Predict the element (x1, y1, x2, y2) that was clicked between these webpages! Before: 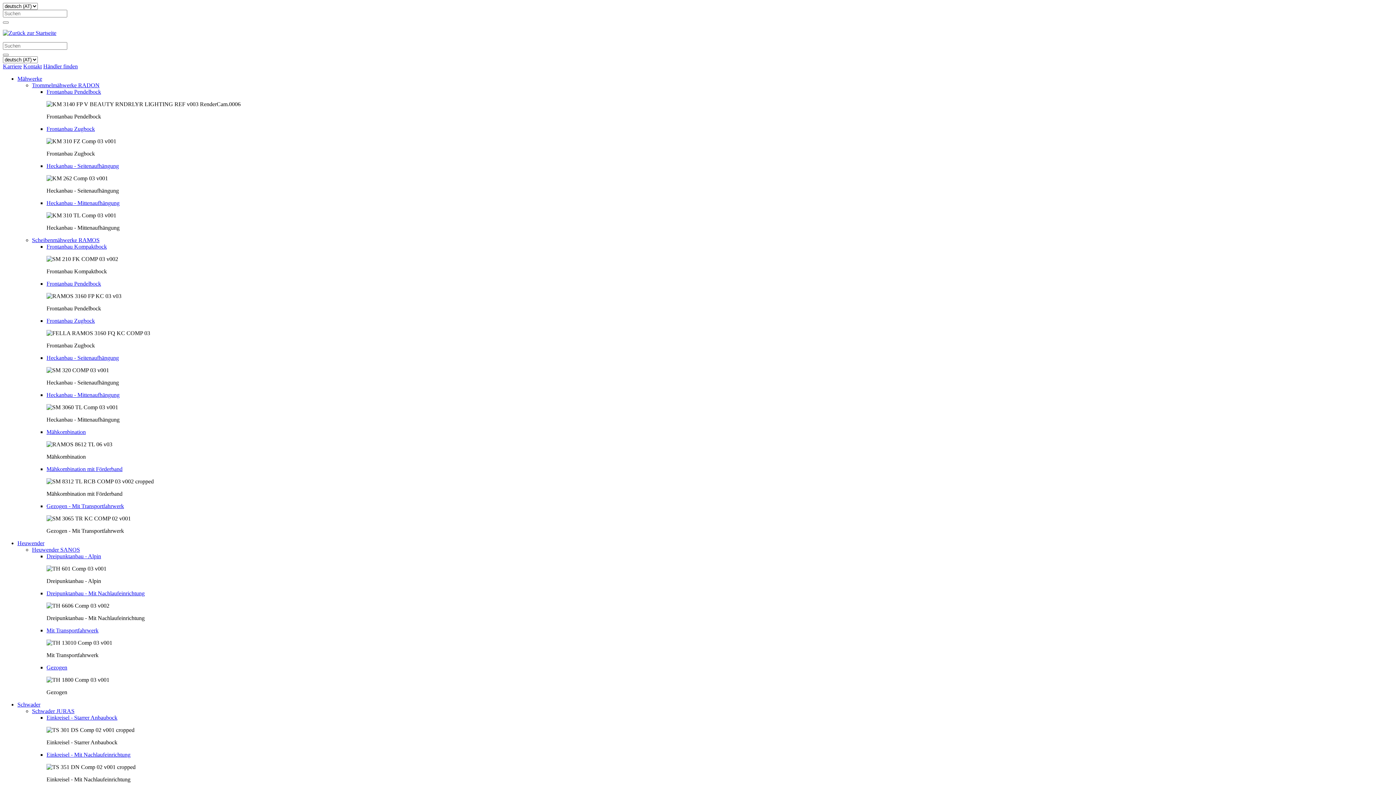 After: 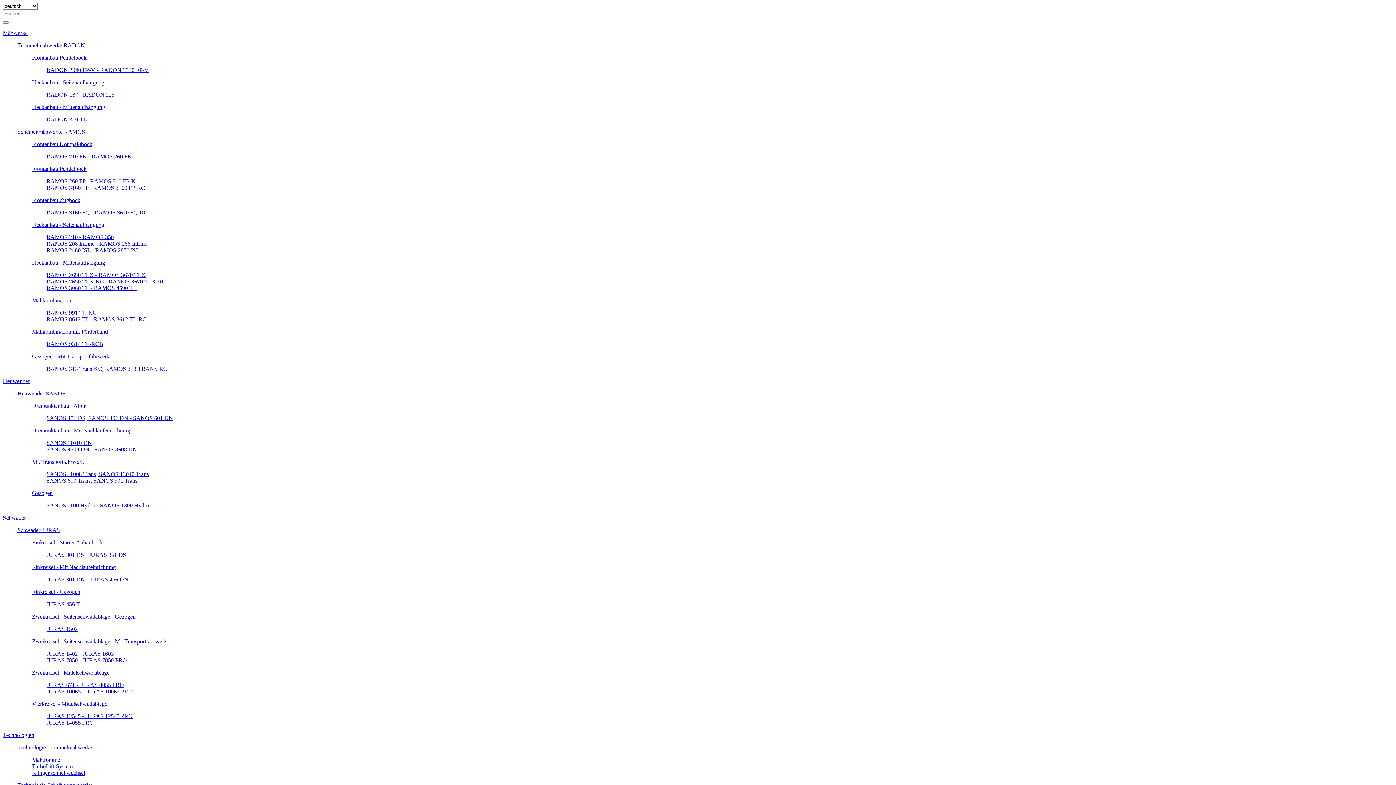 Action: label: Heckanbau - Seitenaufhängung bbox: (46, 162, 118, 169)